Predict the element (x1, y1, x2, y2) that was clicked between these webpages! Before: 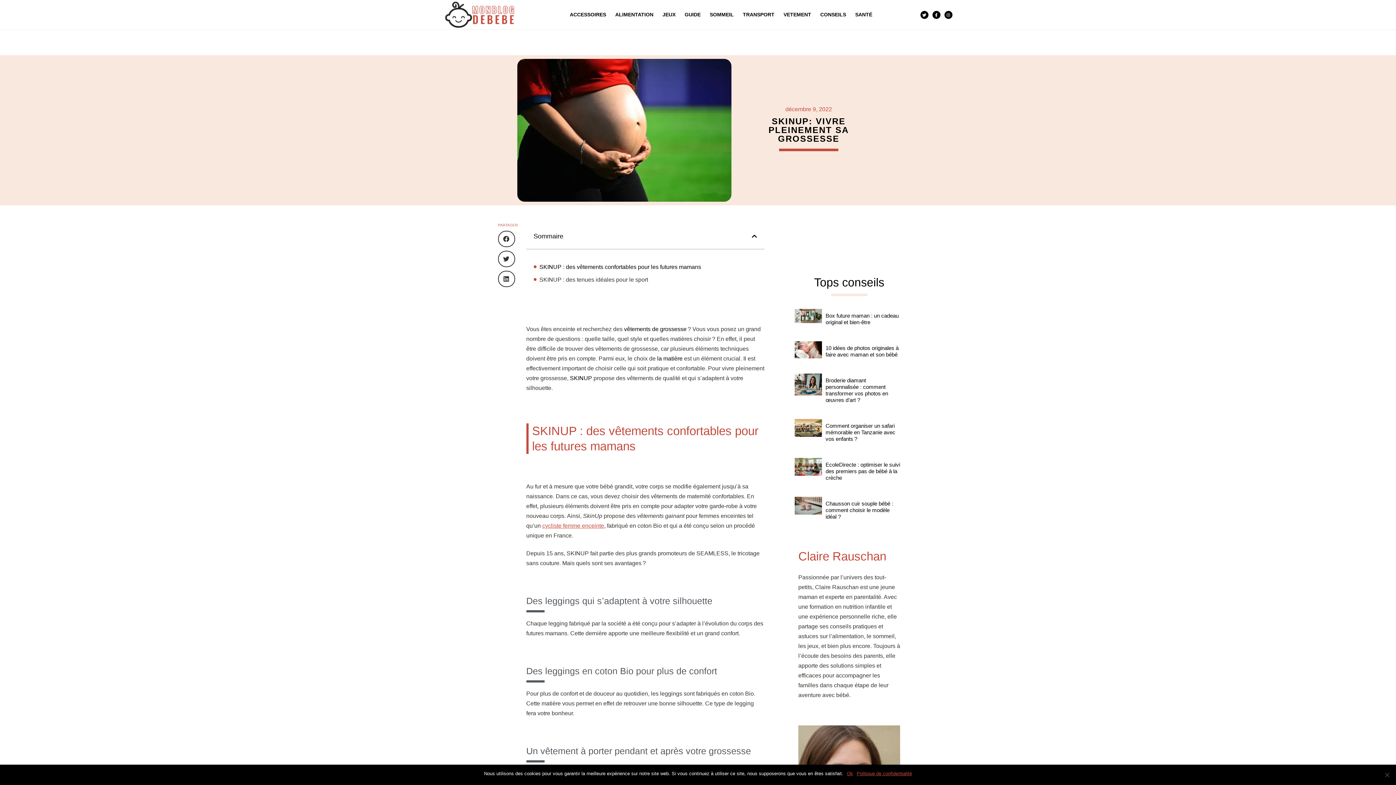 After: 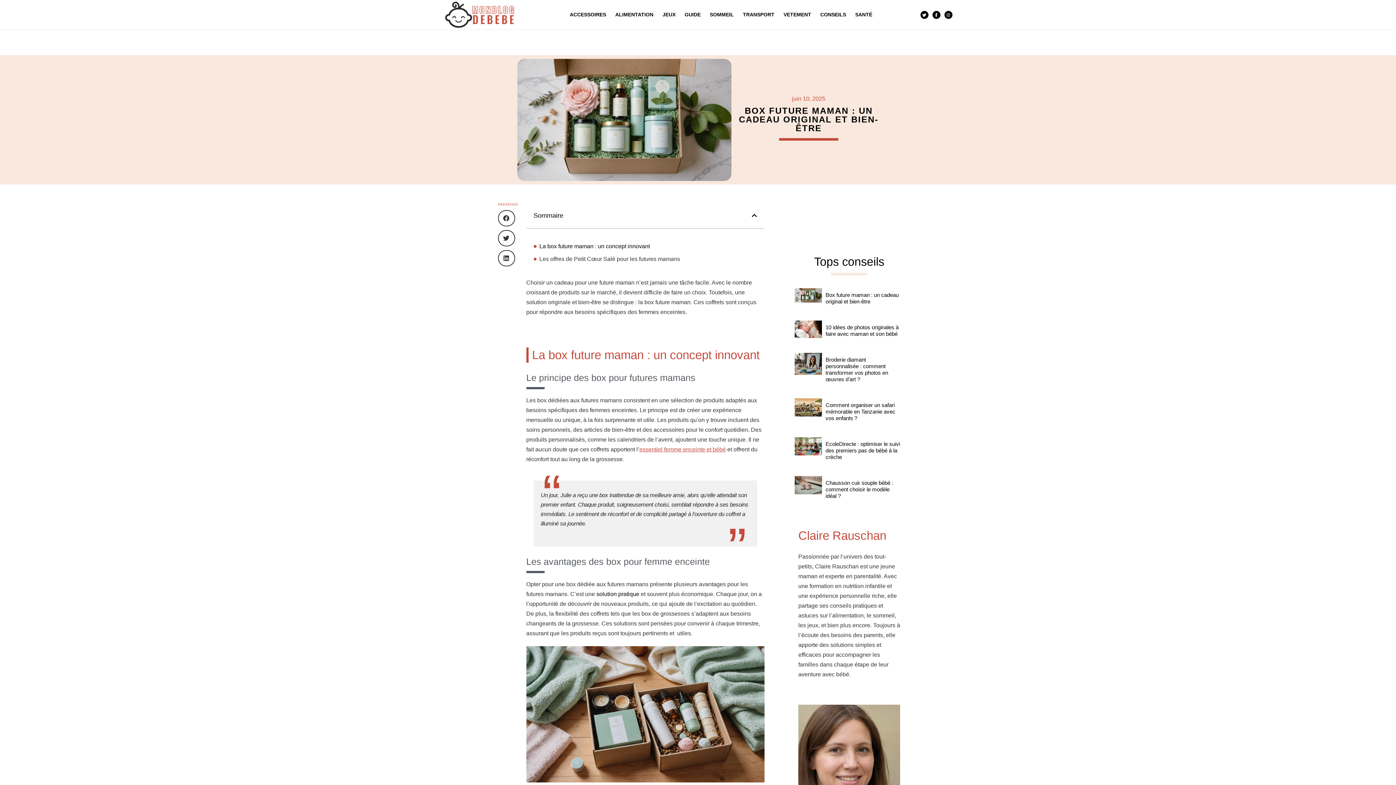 Action: label: Box future maman : un cadeau original et bien-être bbox: (825, 312, 898, 325)